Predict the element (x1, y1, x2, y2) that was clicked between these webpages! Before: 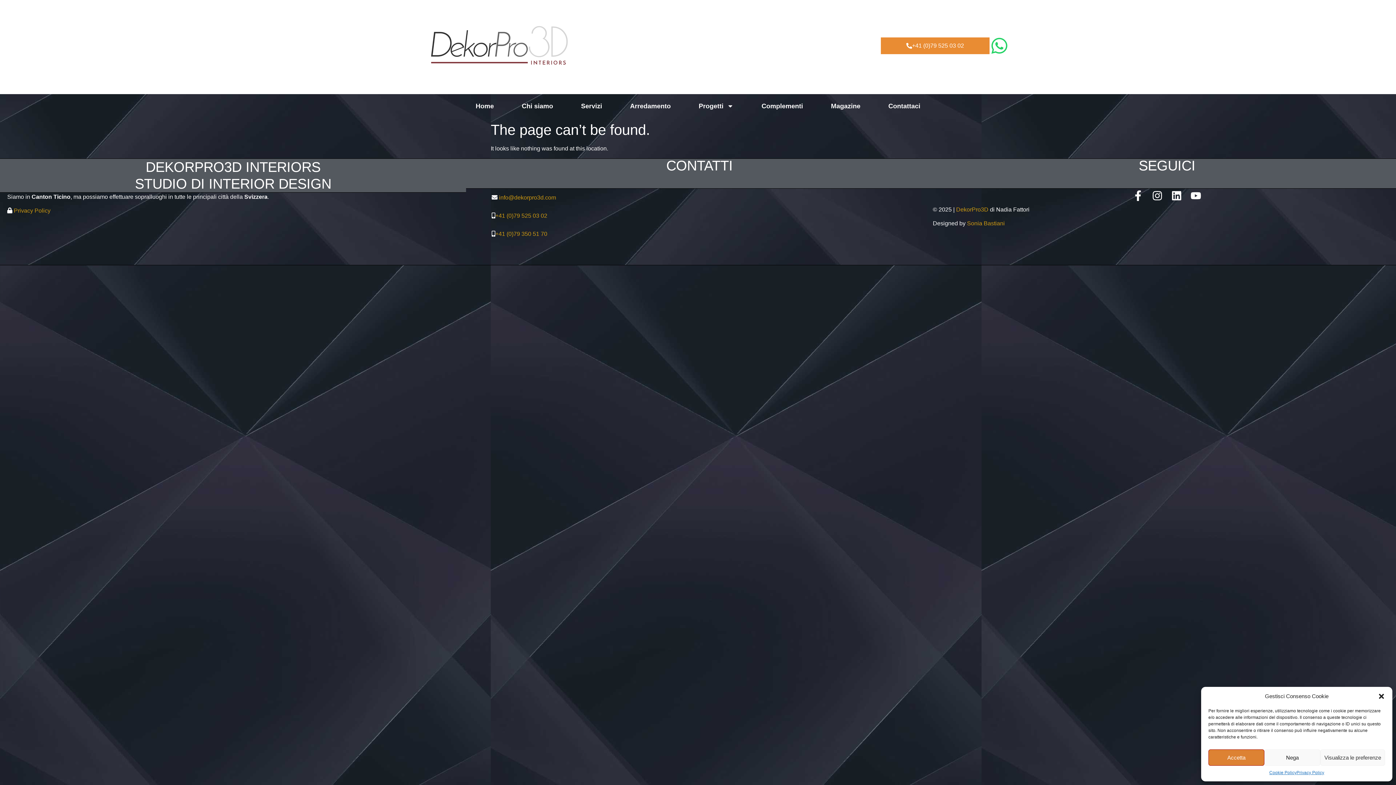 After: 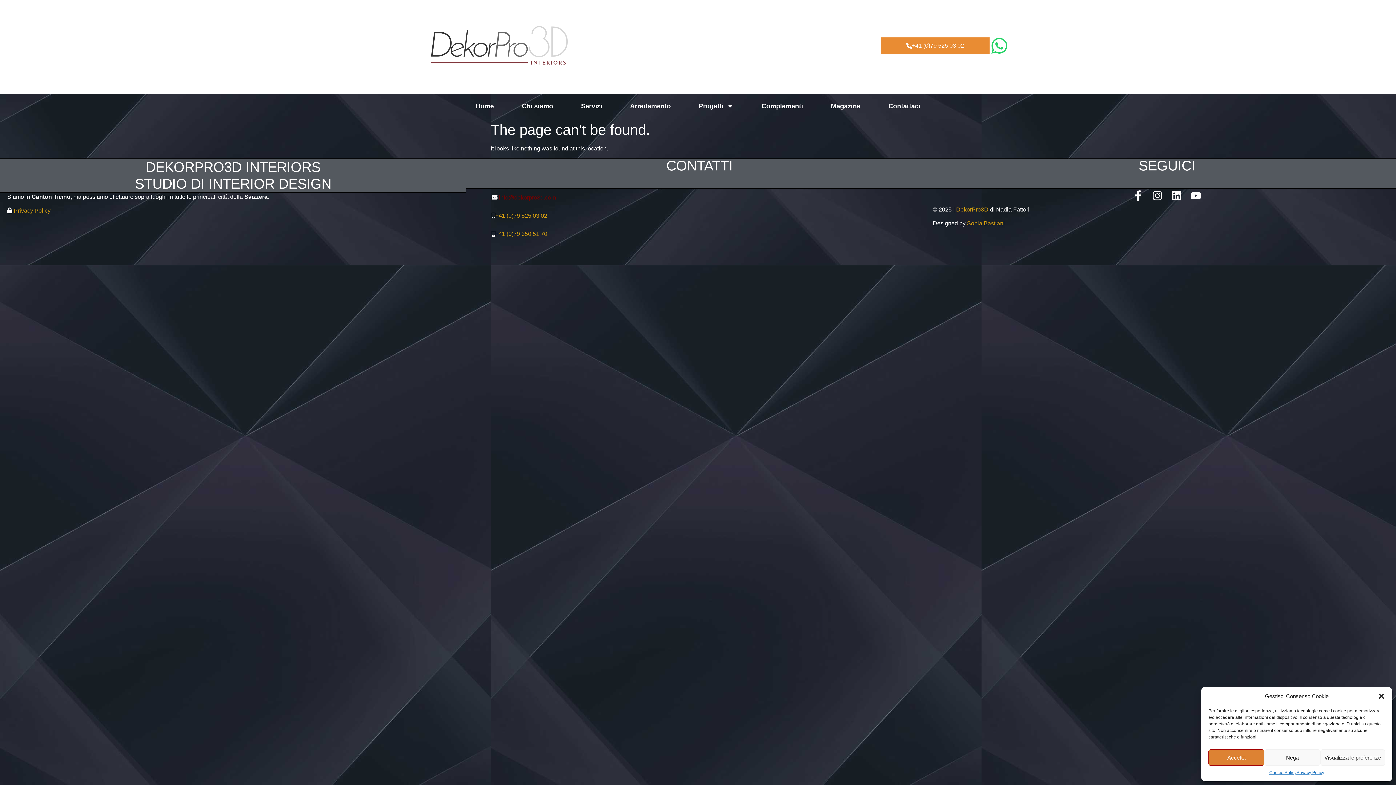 Action: bbox: (499, 194, 556, 200) label: info@dekorpro3d.com